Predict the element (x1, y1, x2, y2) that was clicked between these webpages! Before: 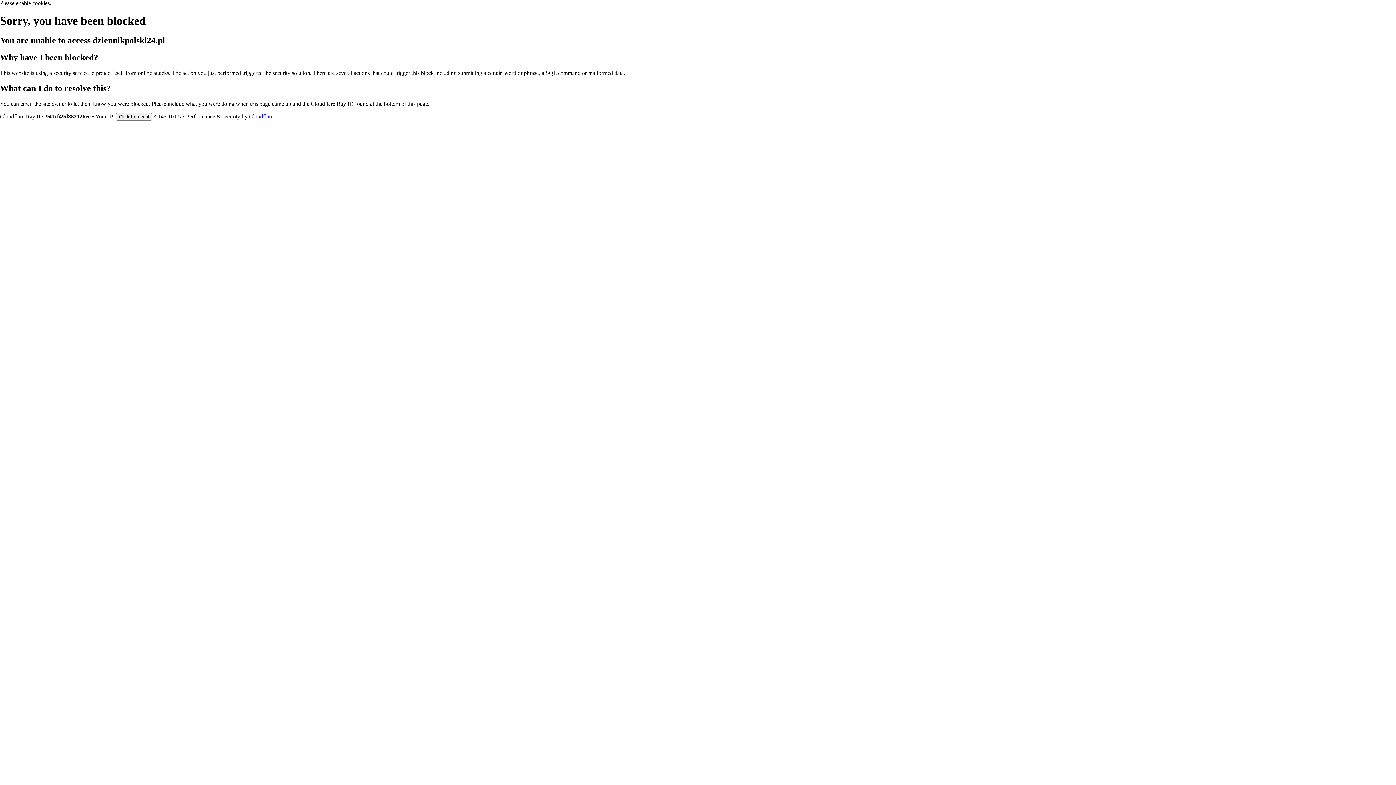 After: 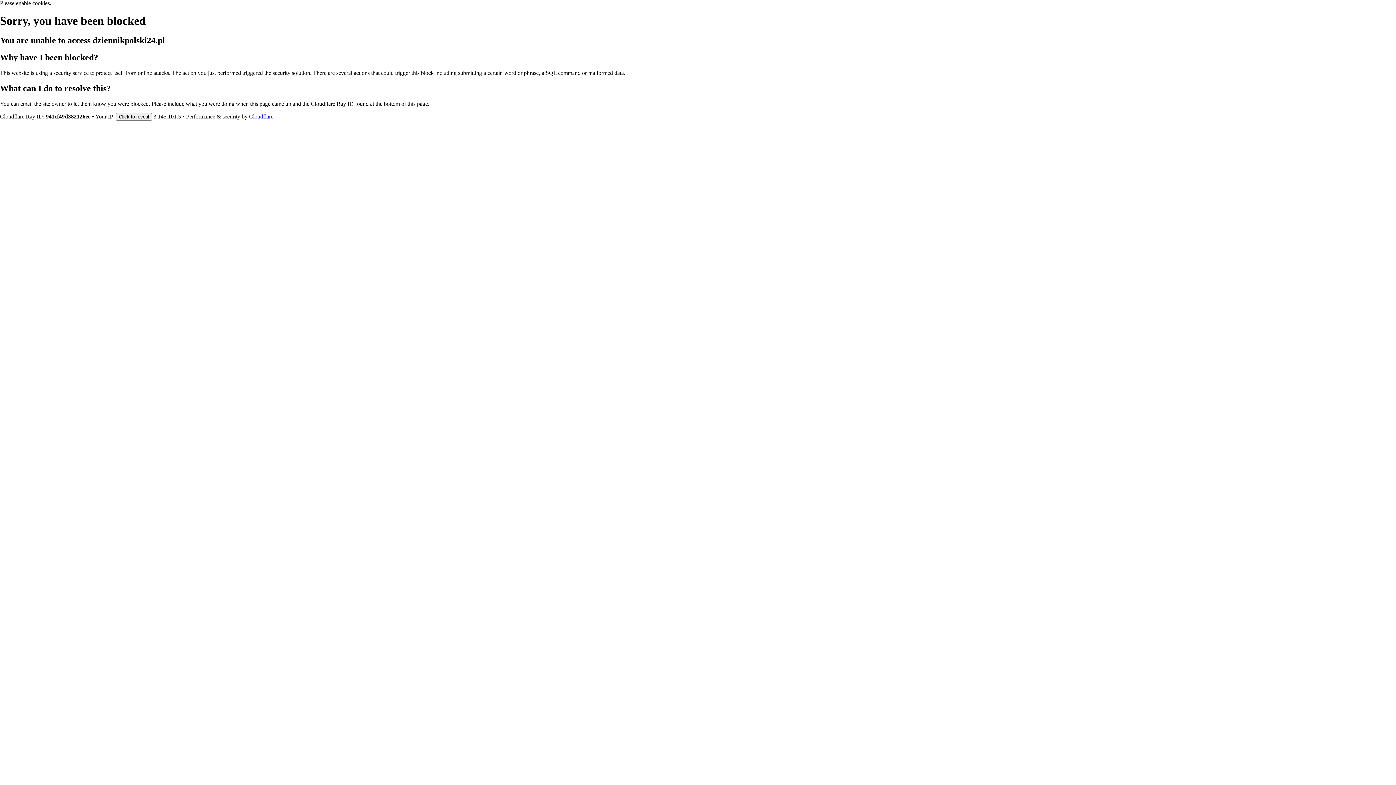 Action: bbox: (249, 113, 273, 119) label: Cloudflare